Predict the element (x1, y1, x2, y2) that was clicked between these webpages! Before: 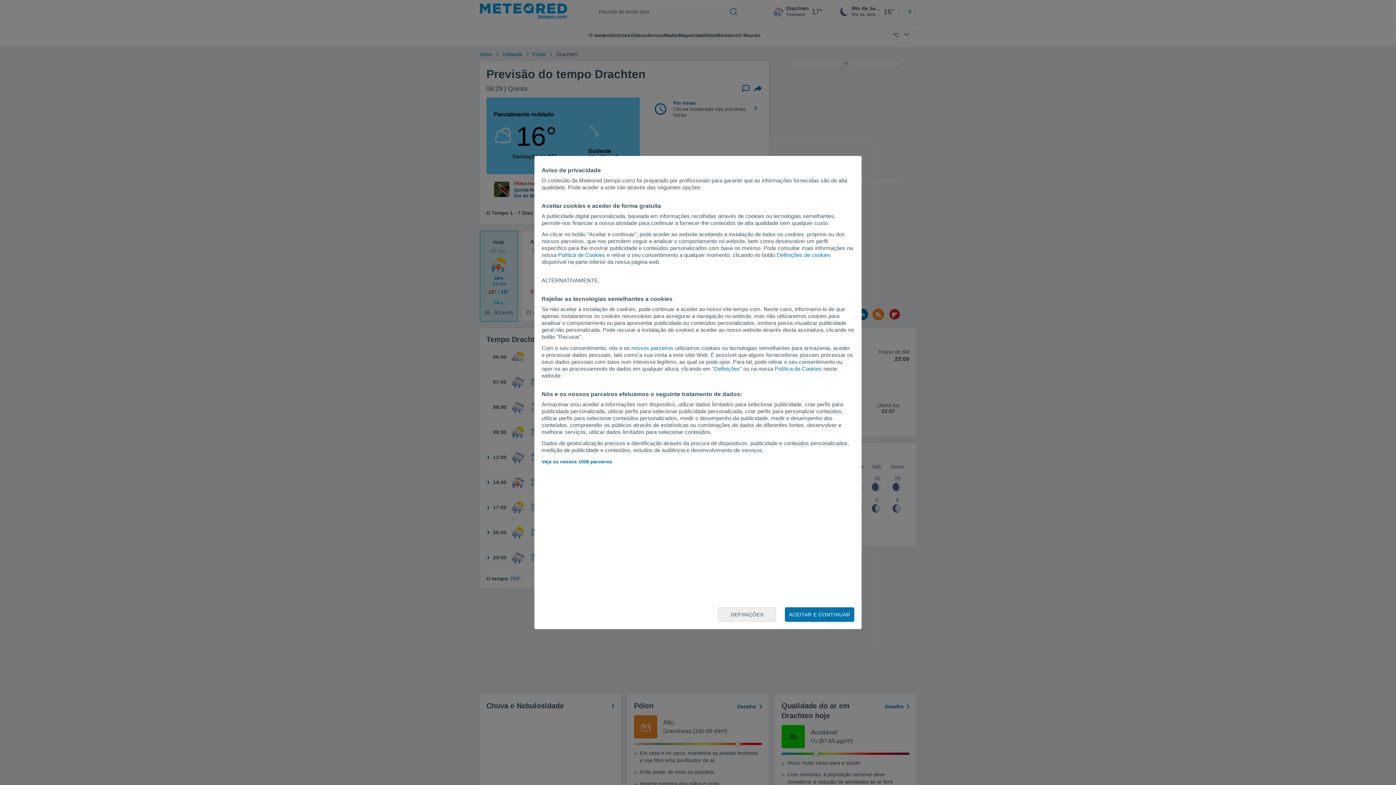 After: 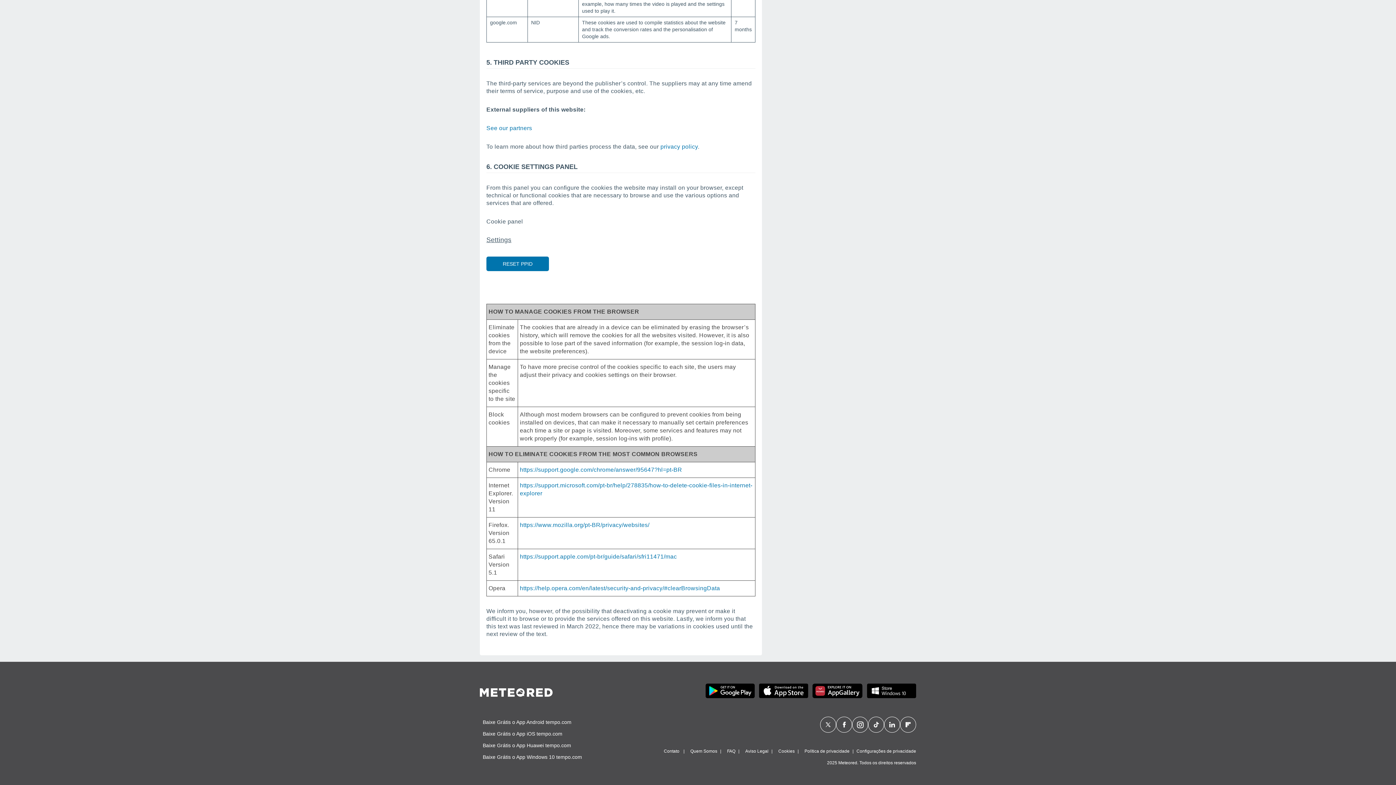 Action: label: Política de Cookies bbox: (774, 365, 822, 372)